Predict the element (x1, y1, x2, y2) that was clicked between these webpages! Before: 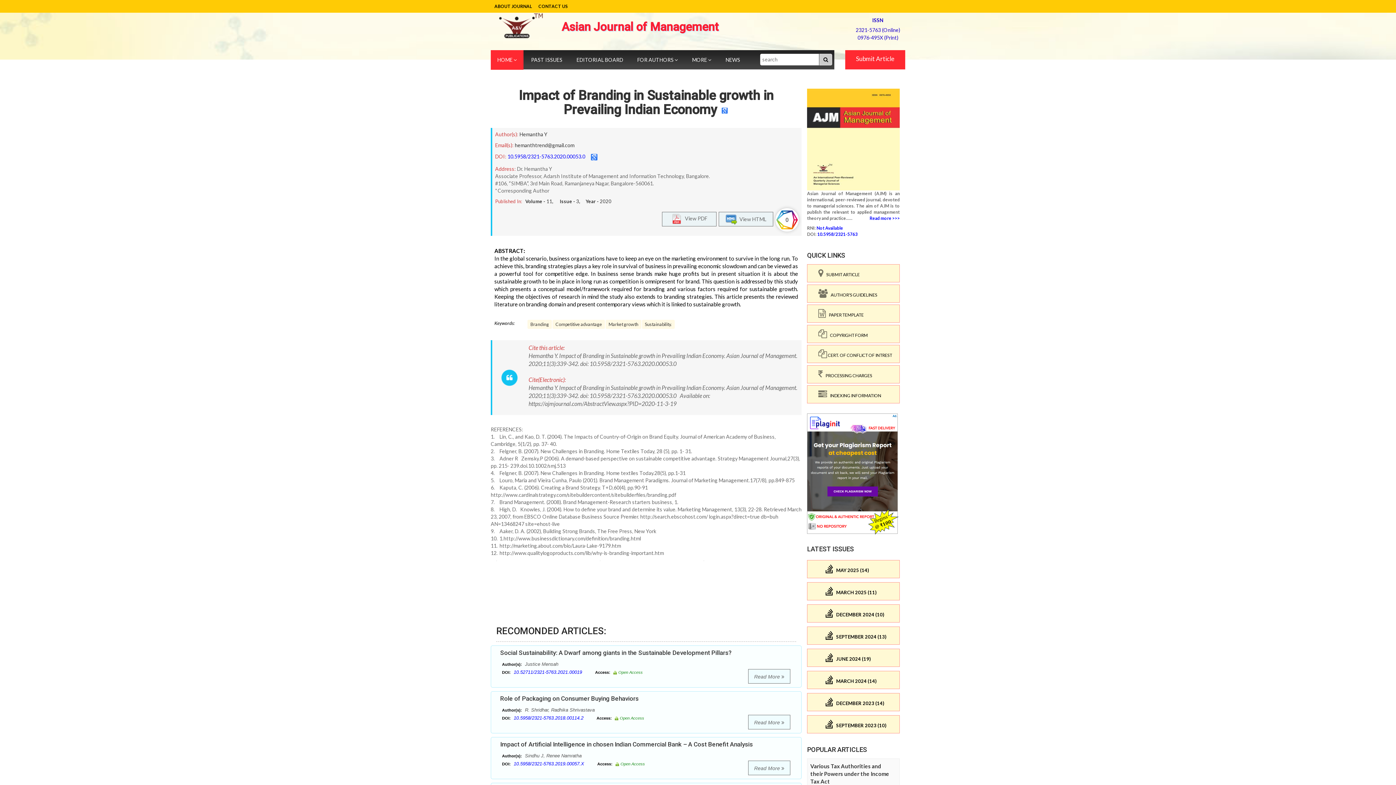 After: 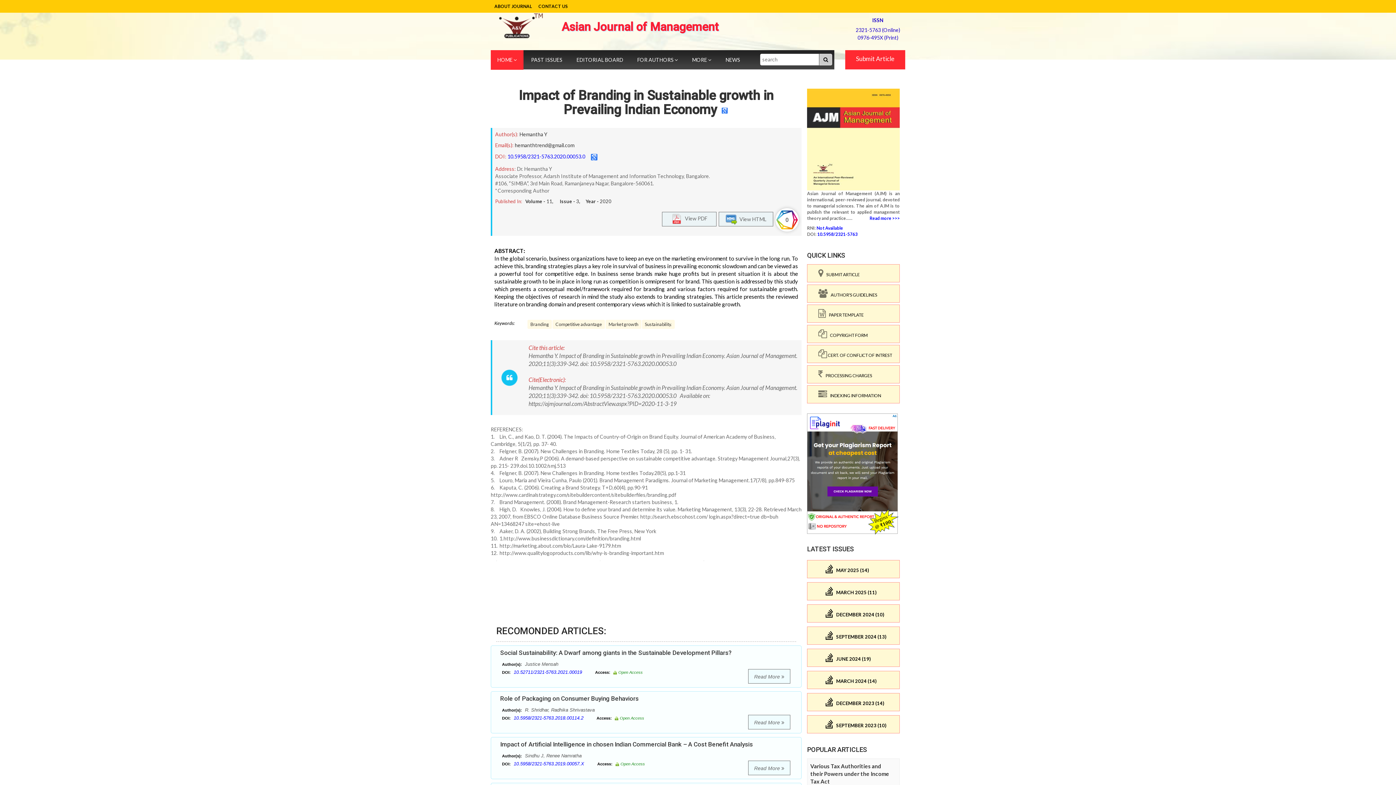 Action: label: 10.5958/2321-5763.2020.00053.0 bbox: (507, 153, 585, 159)